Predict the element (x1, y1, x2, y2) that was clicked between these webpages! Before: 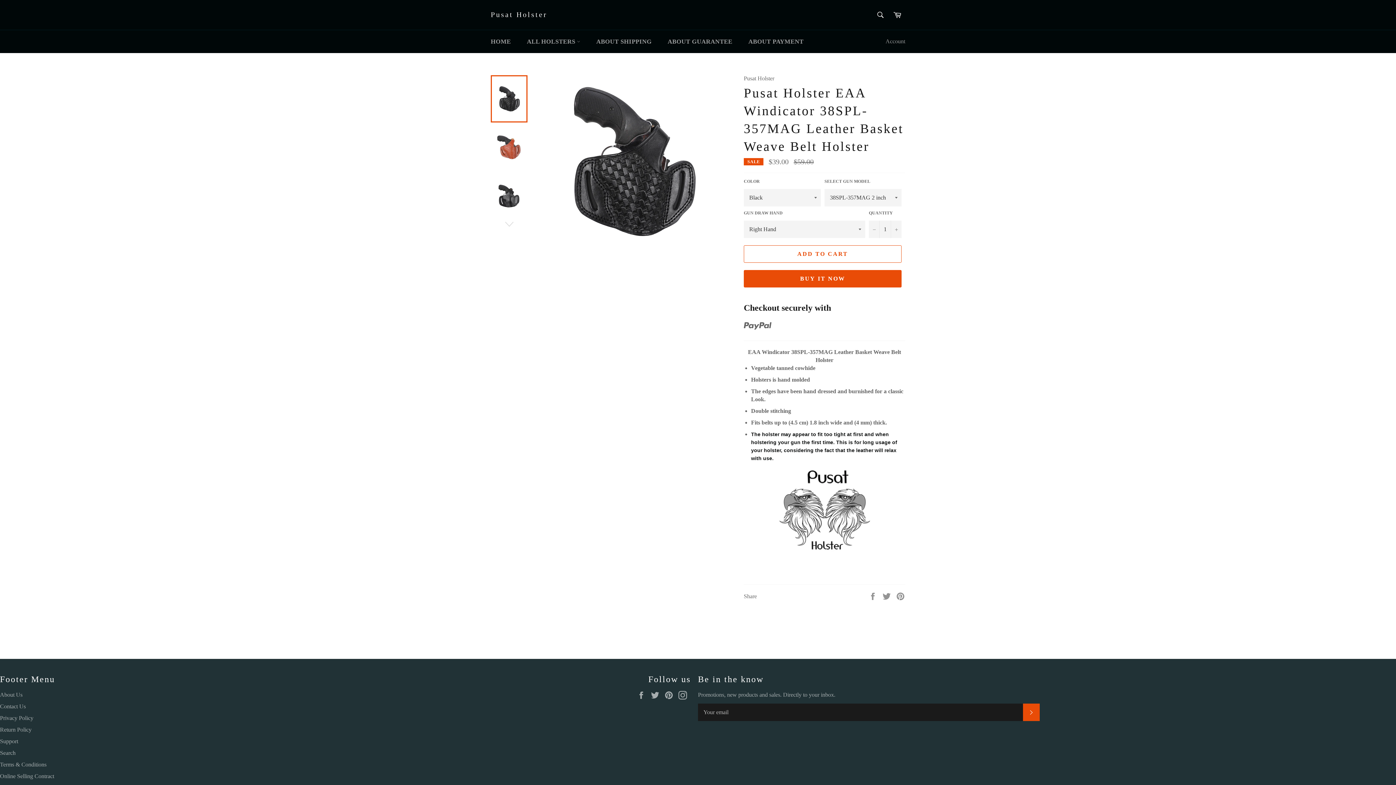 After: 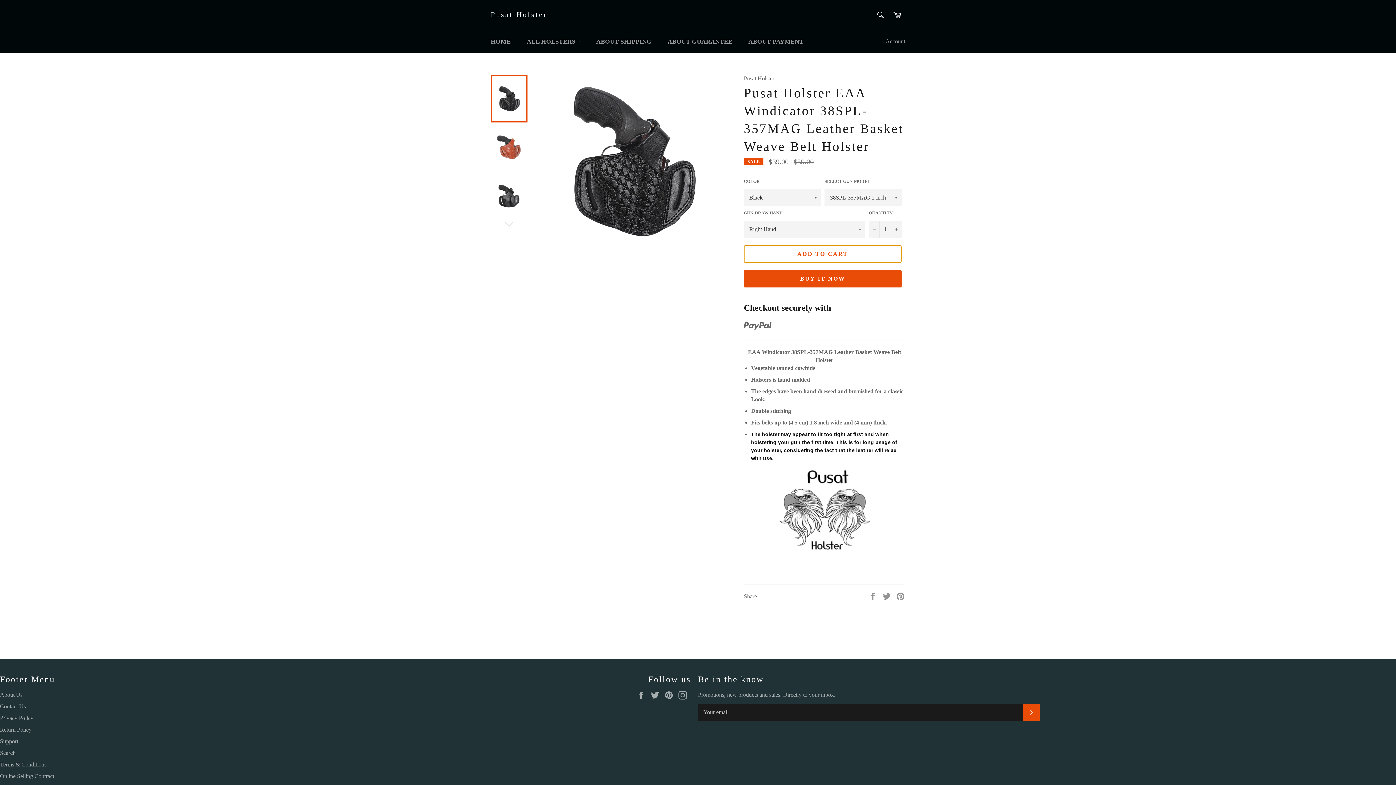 Action: bbox: (744, 245, 901, 262) label: ADD TO CART